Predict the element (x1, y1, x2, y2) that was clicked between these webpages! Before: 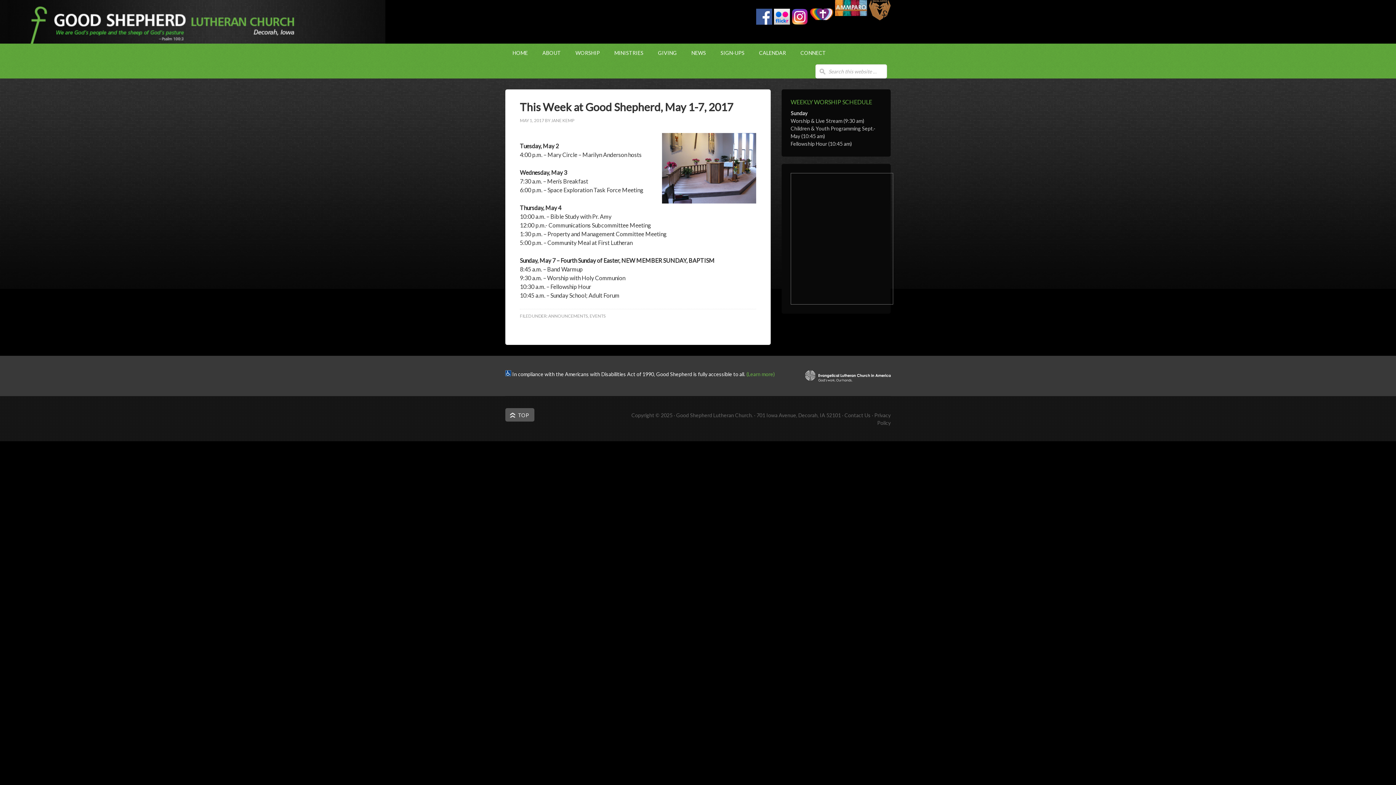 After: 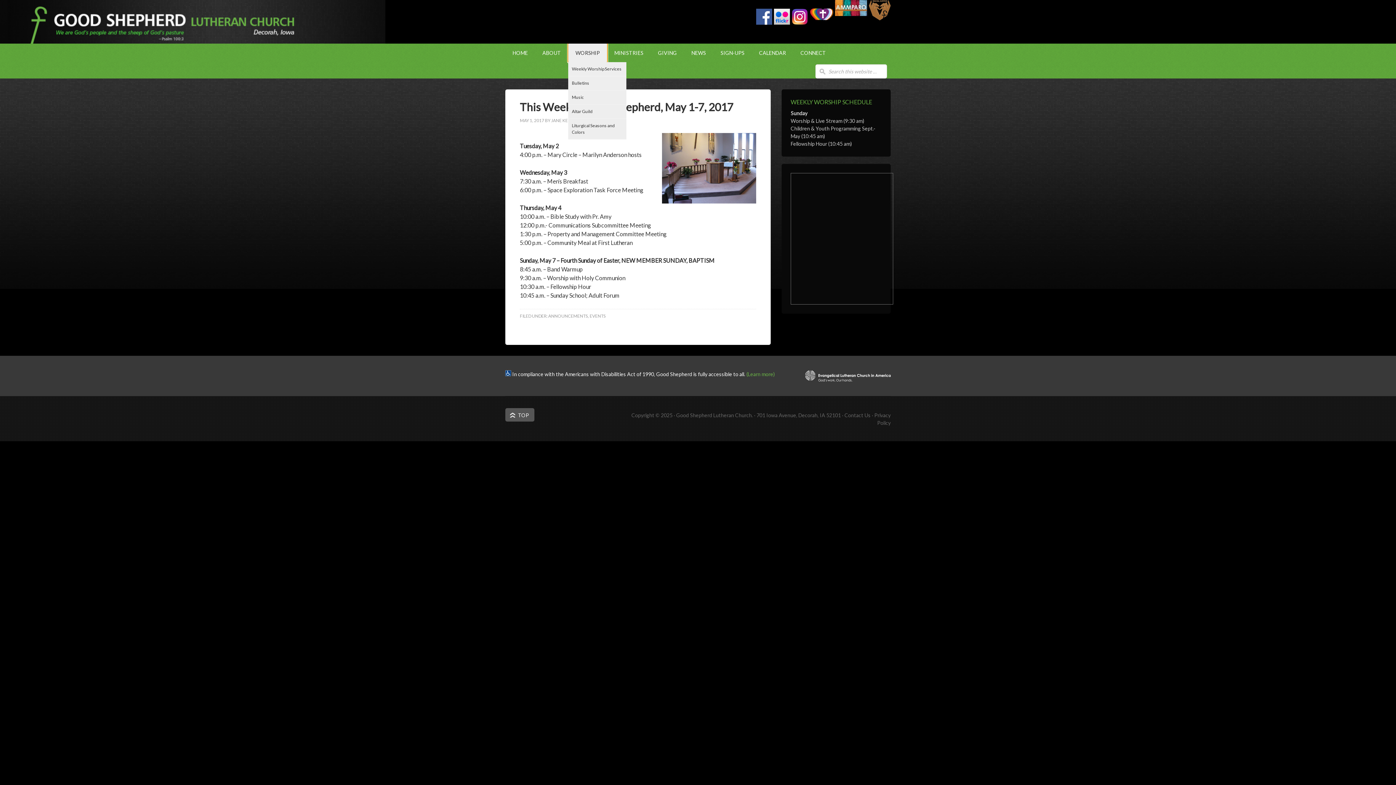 Action: bbox: (568, 43, 607, 62) label: WORSHIP
»